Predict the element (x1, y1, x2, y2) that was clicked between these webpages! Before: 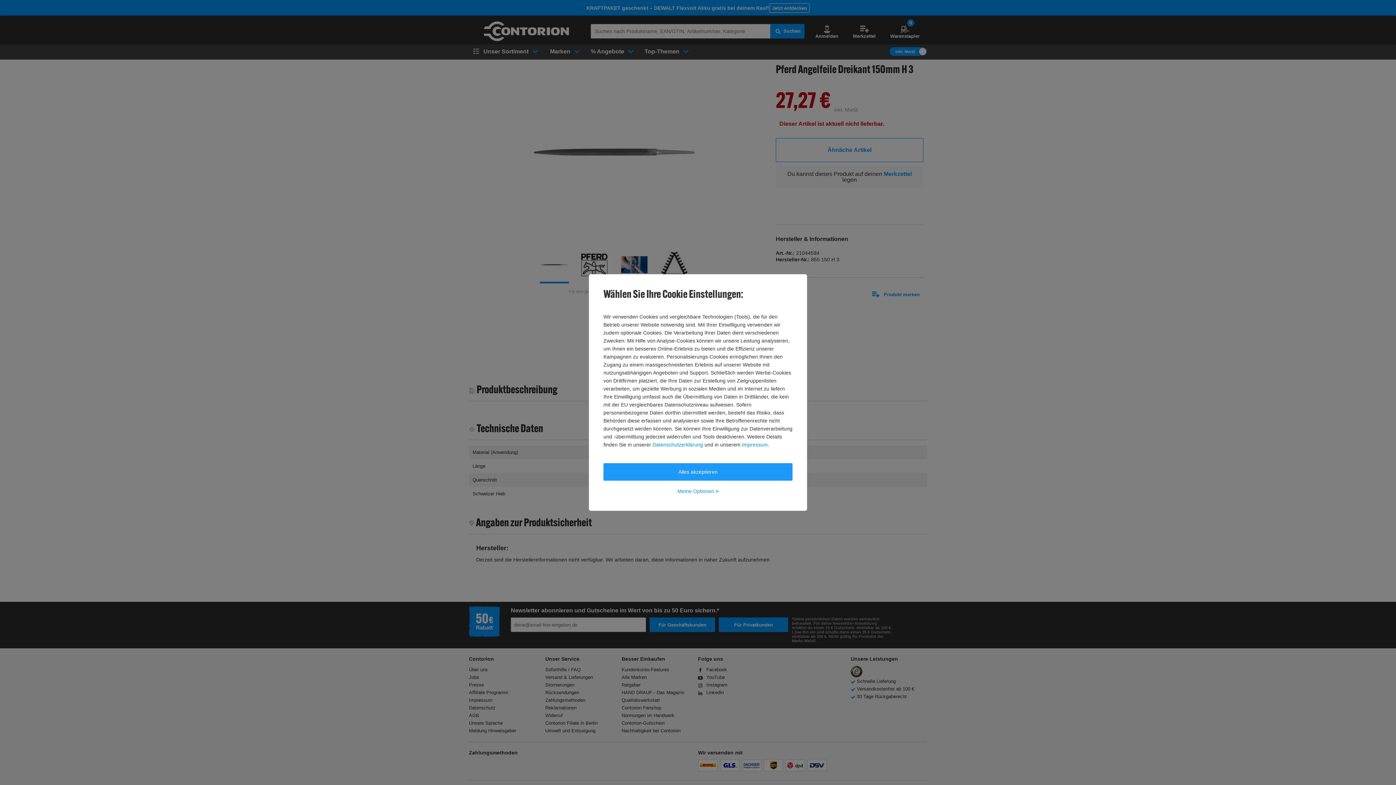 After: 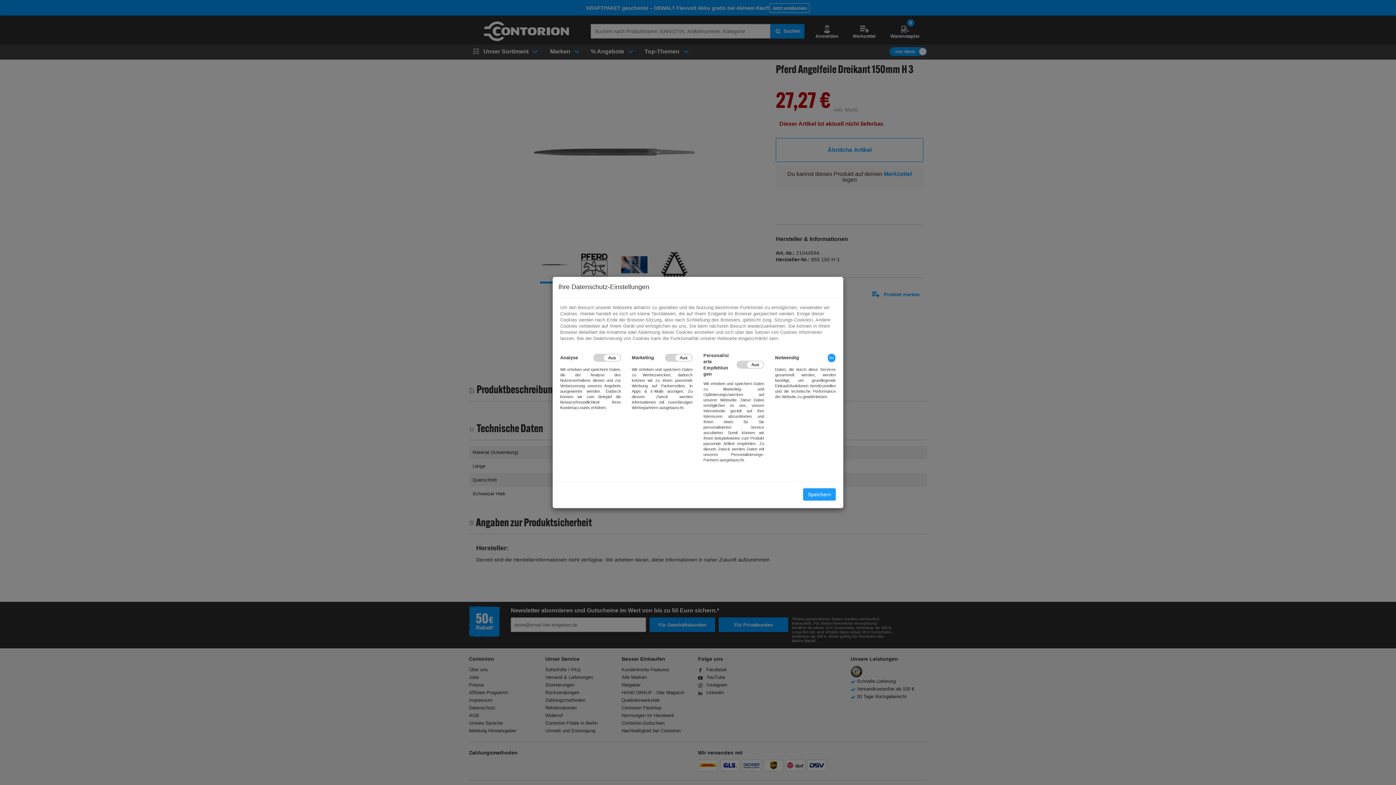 Action: label: Meine Optionen > bbox: (603, 482, 792, 500)